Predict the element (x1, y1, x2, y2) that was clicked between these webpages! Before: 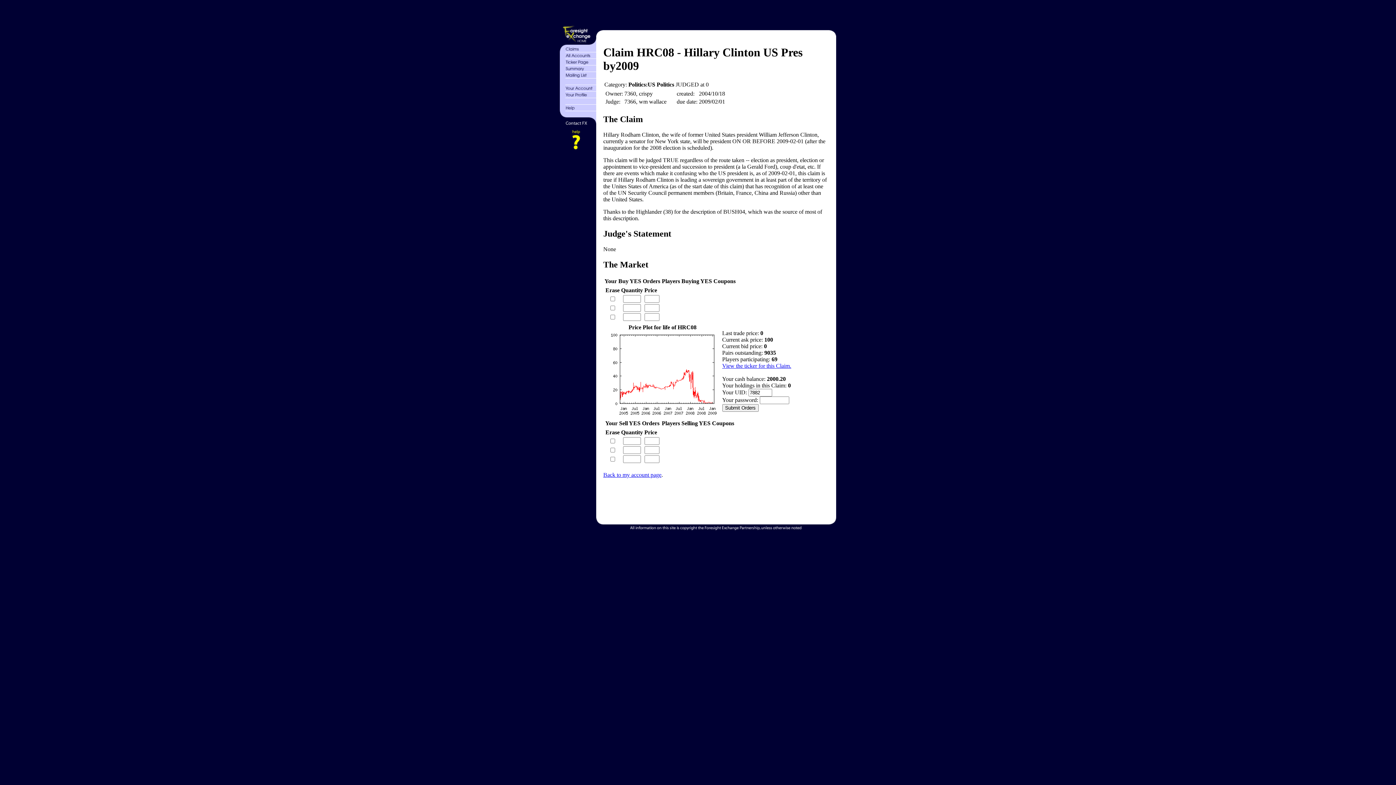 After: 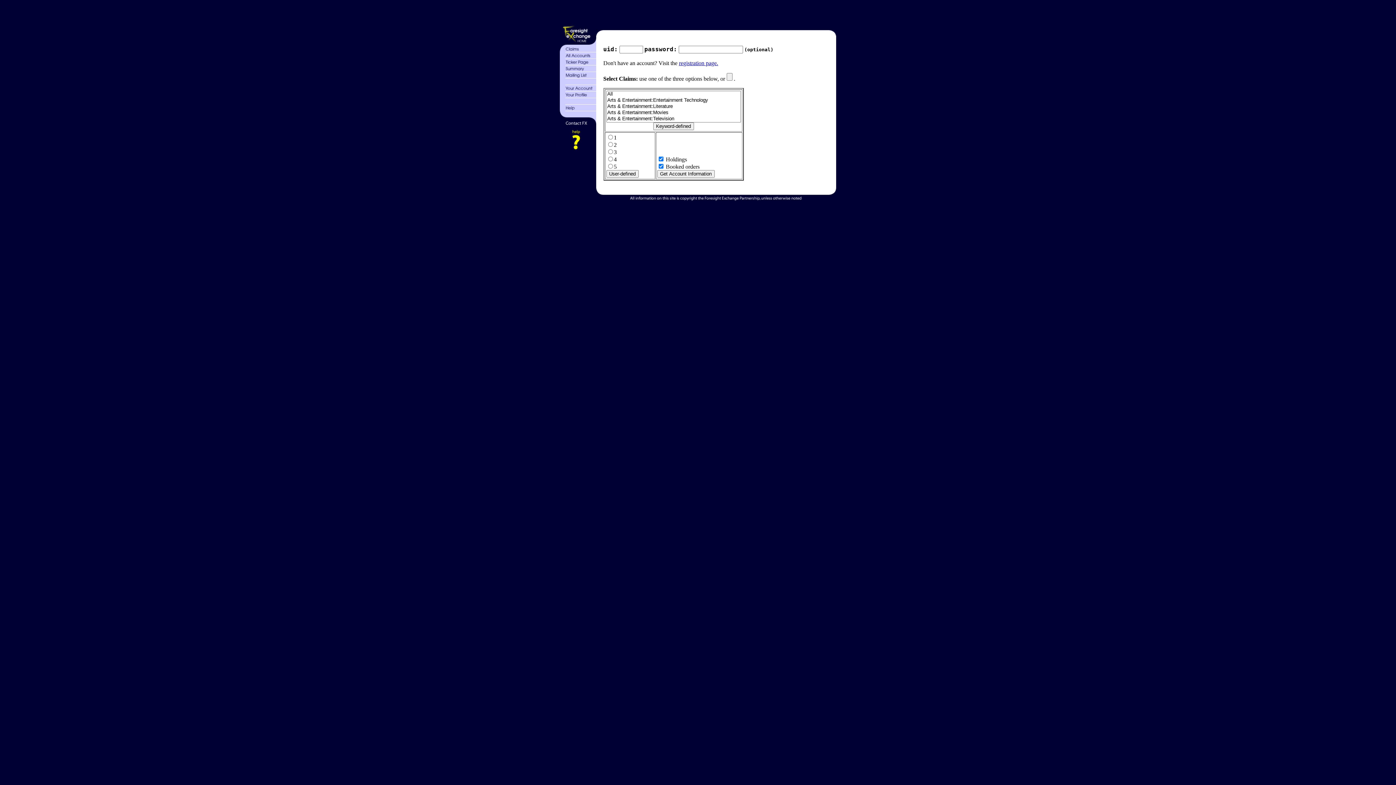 Action: bbox: (560, 86, 596, 92)